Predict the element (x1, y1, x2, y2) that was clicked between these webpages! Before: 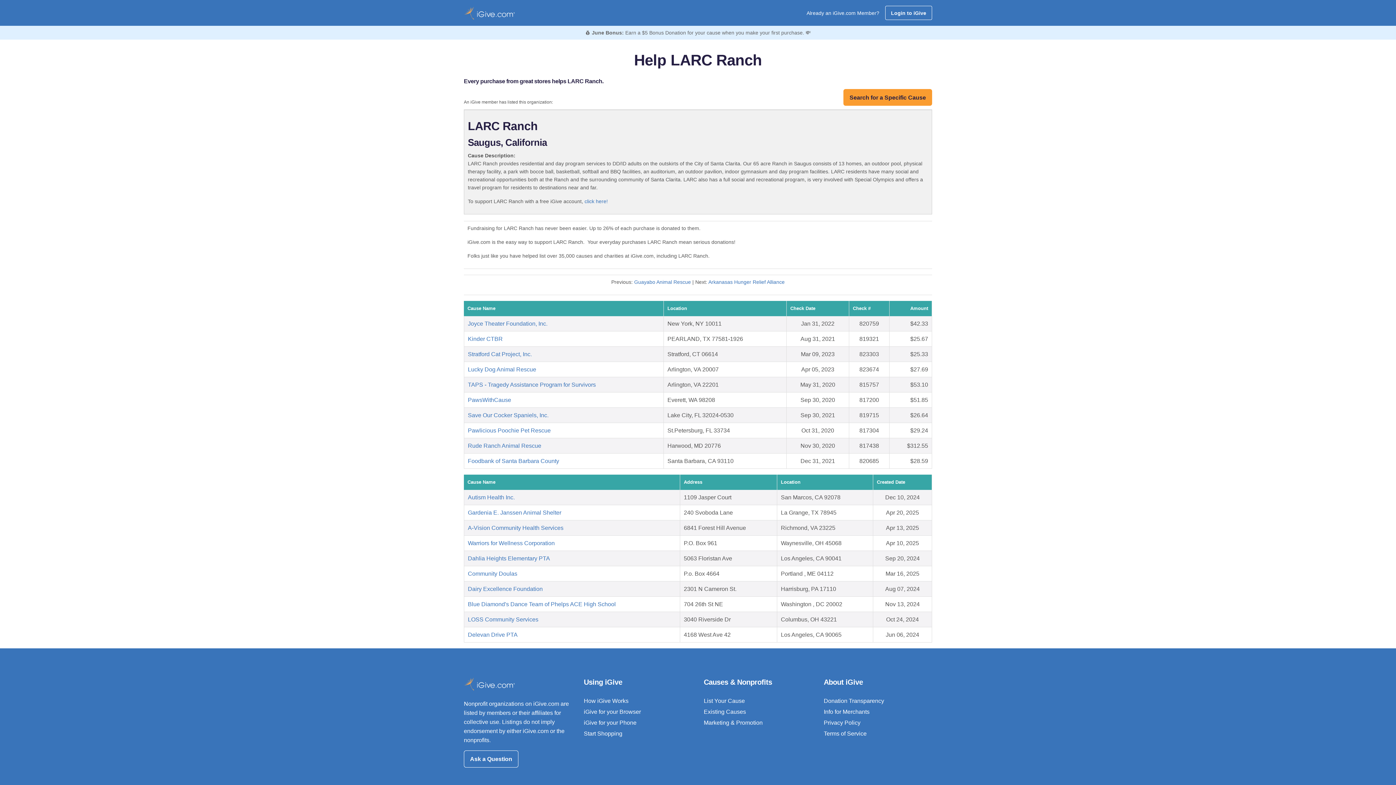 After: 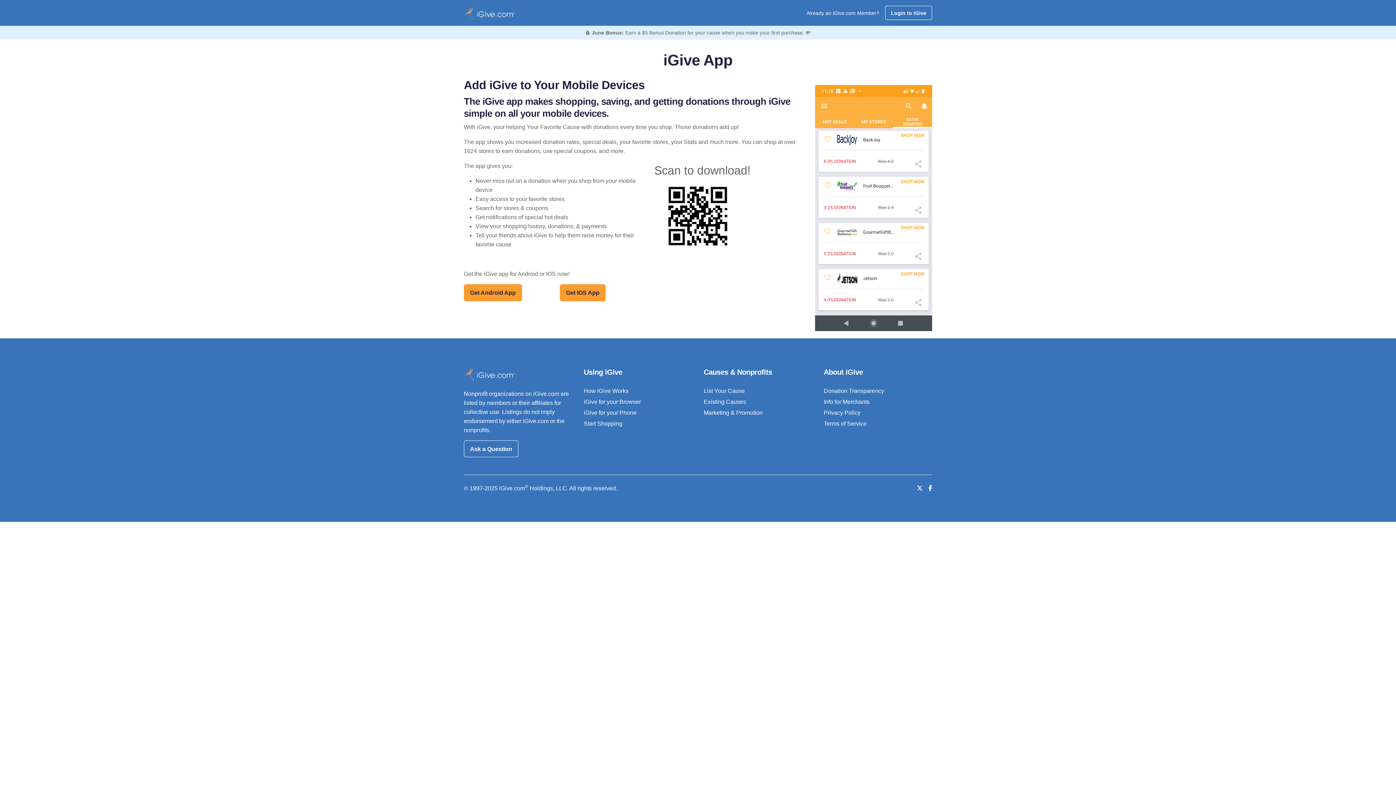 Action: label: iGive for your Phone bbox: (584, 720, 636, 726)